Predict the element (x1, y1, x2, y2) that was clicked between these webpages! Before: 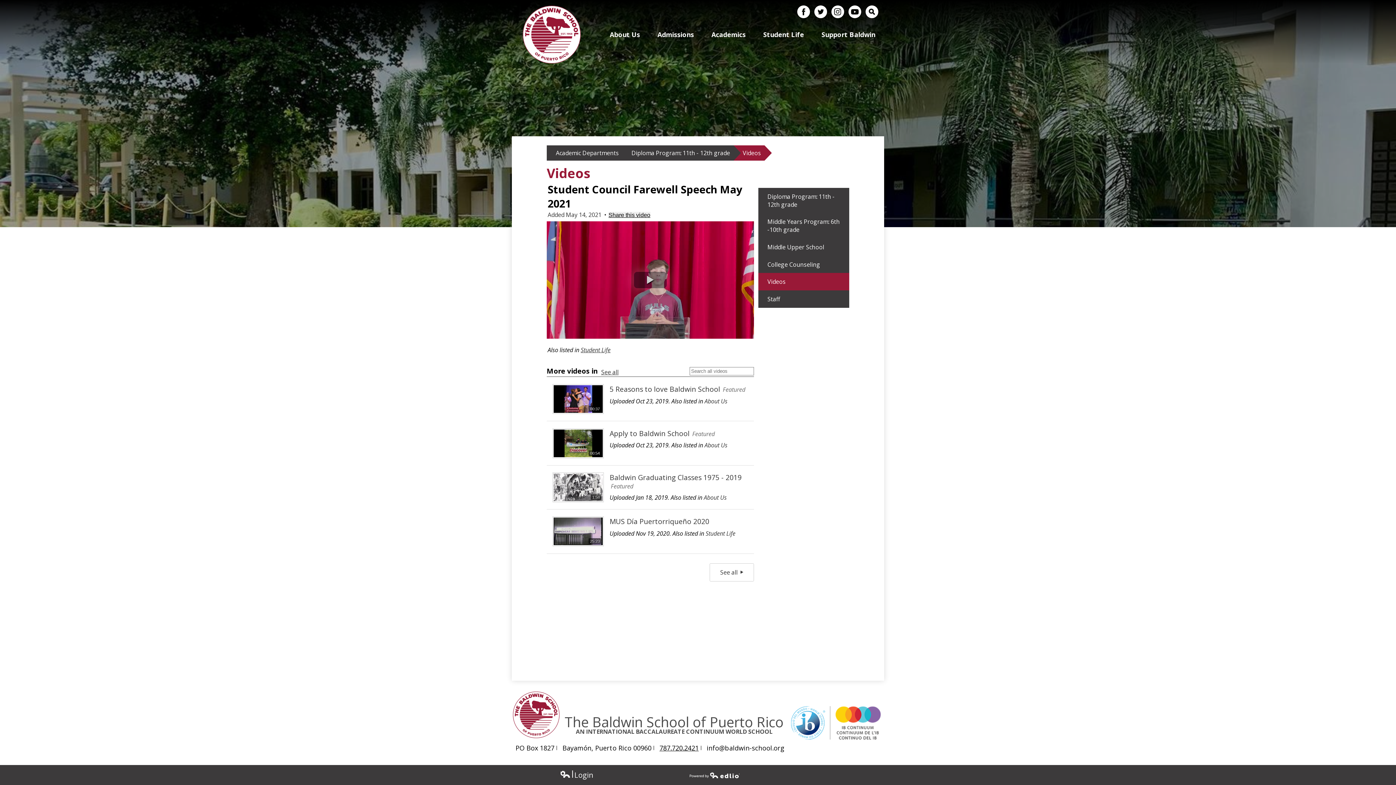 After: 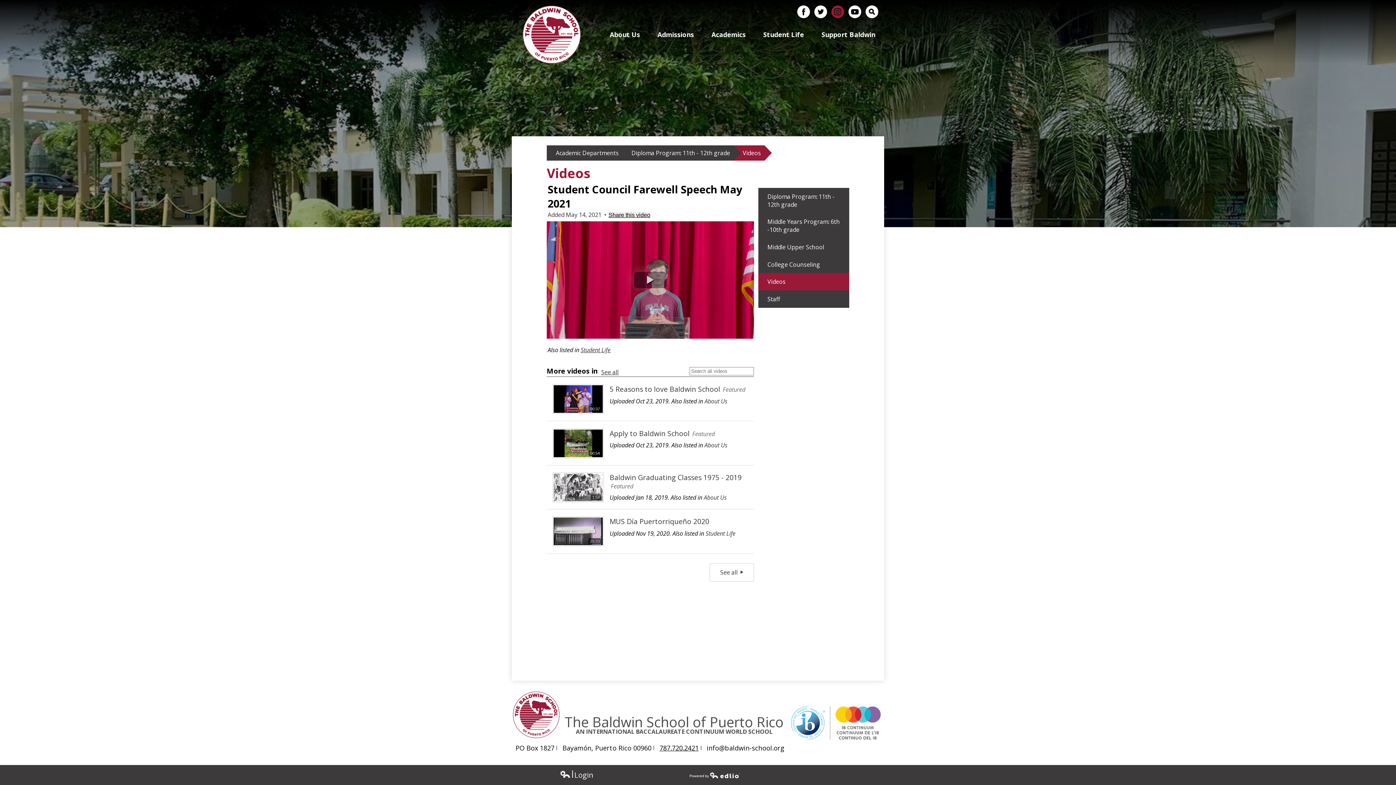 Action: bbox: (831, 5, 844, 18) label: Instagram